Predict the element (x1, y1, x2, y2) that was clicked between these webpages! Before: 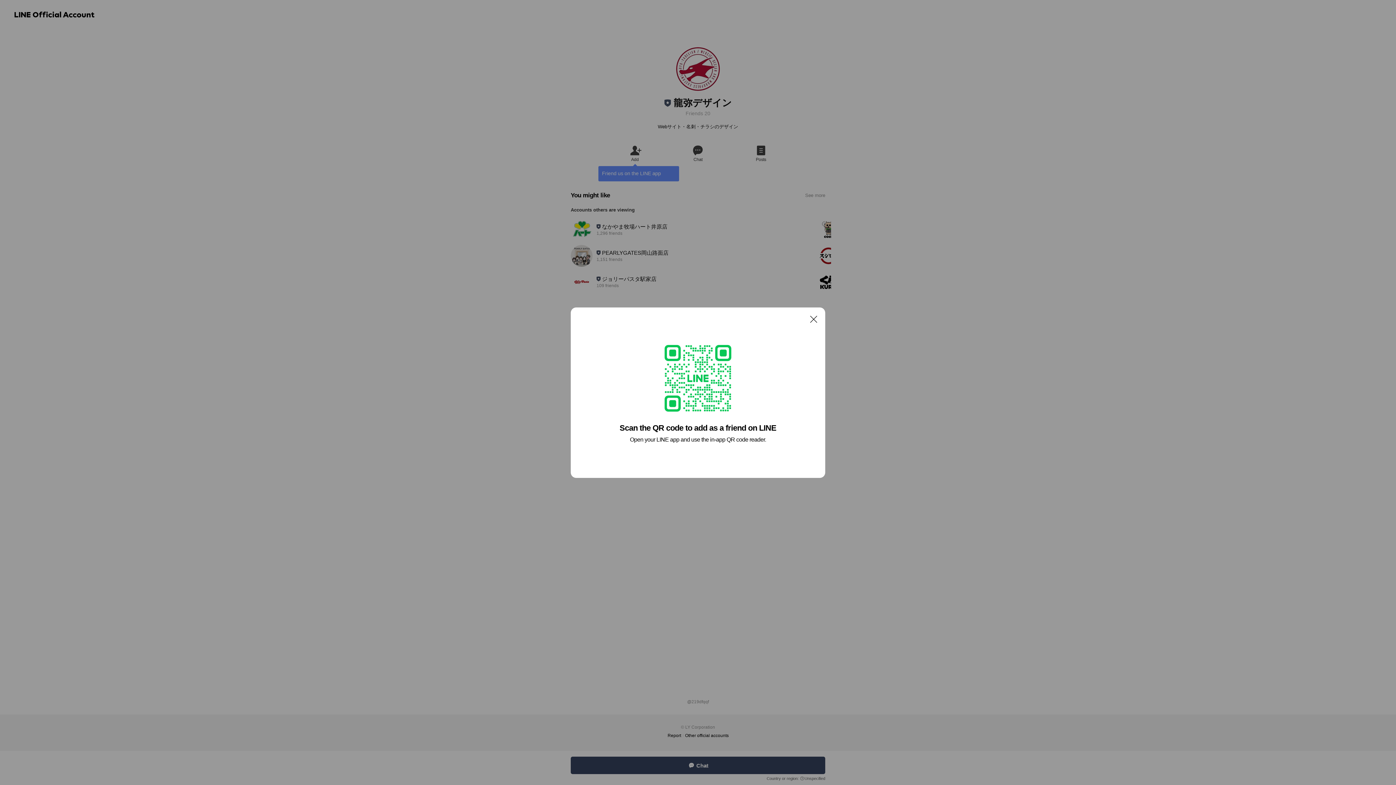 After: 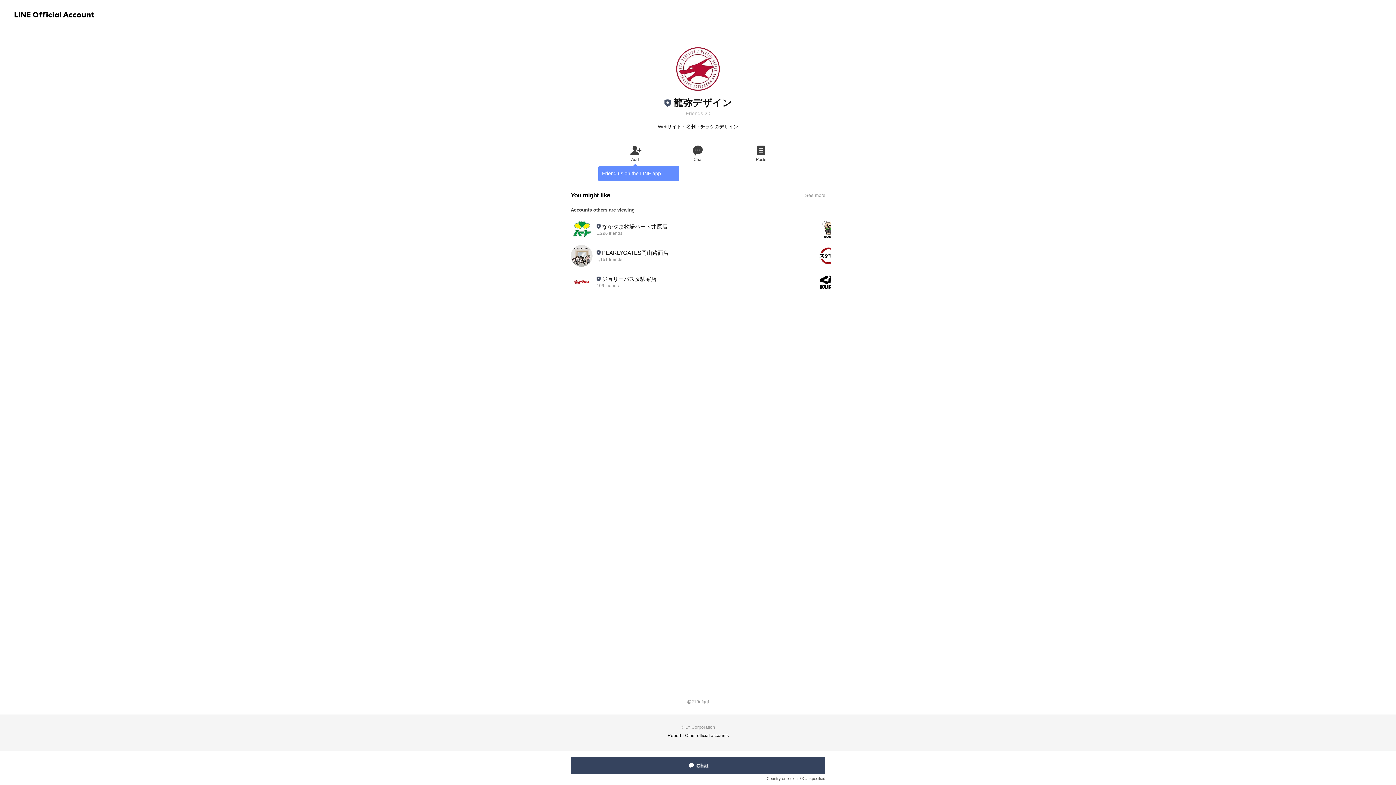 Action: bbox: (806, 311, 821, 326) label: Close